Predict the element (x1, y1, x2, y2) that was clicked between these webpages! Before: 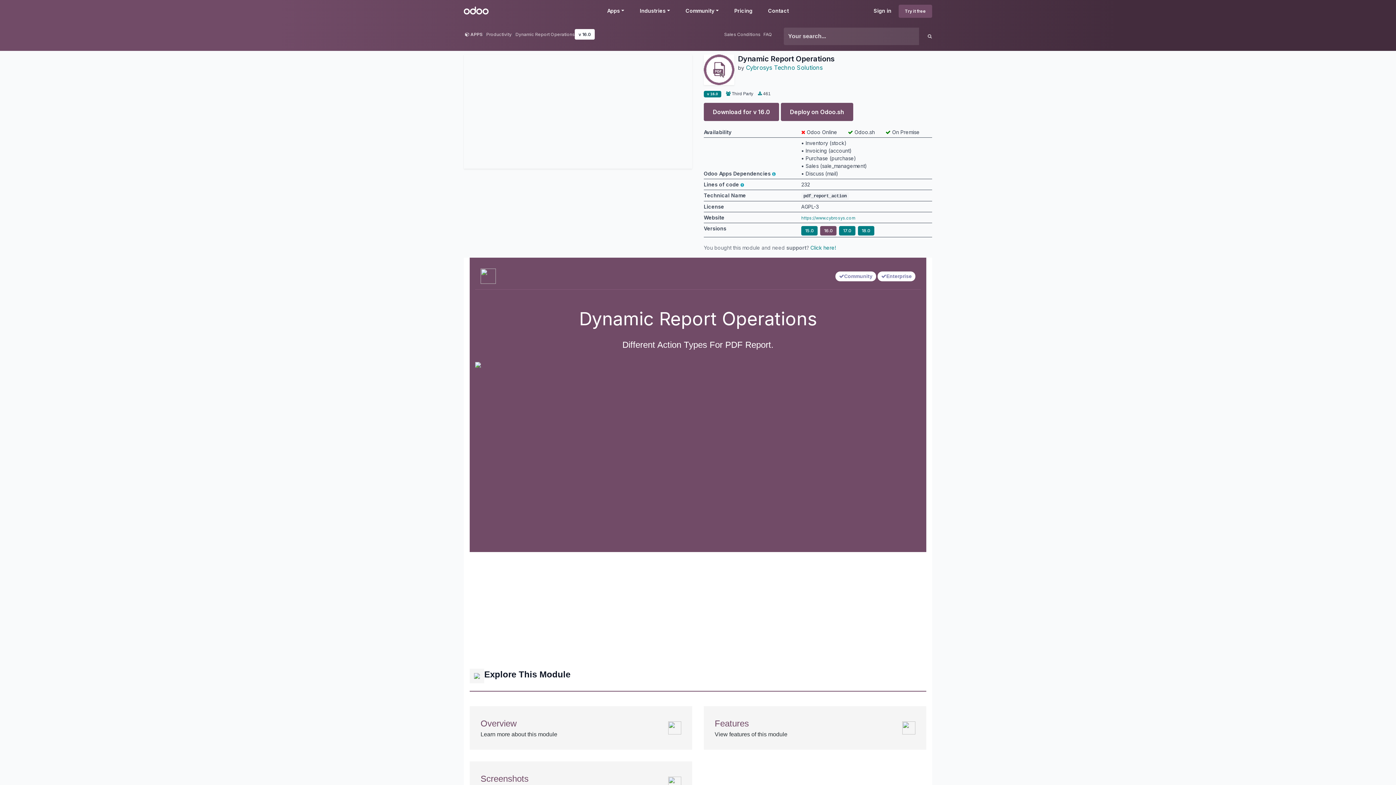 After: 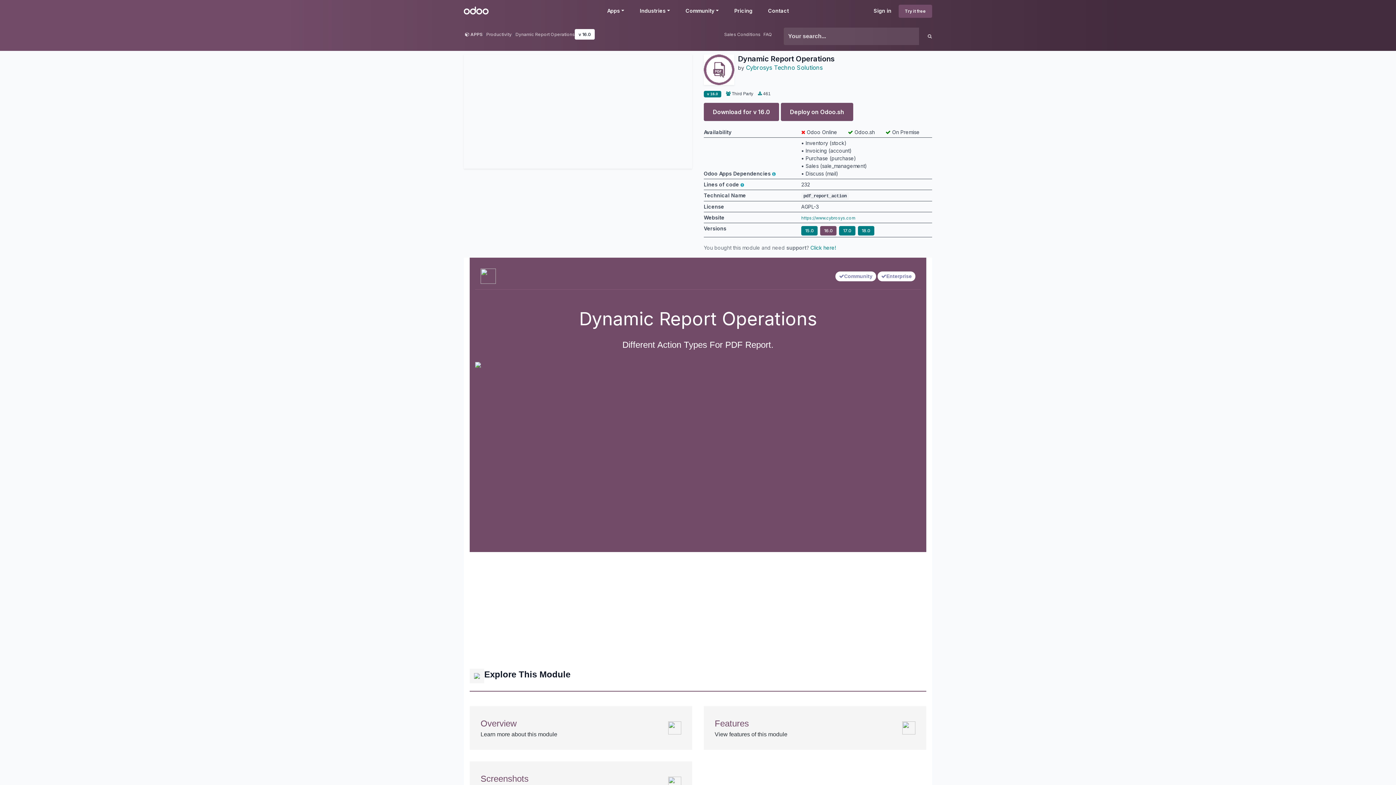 Action: bbox: (600, 7, 631, 13) label: Apps: use the dropdown menu to switch apps